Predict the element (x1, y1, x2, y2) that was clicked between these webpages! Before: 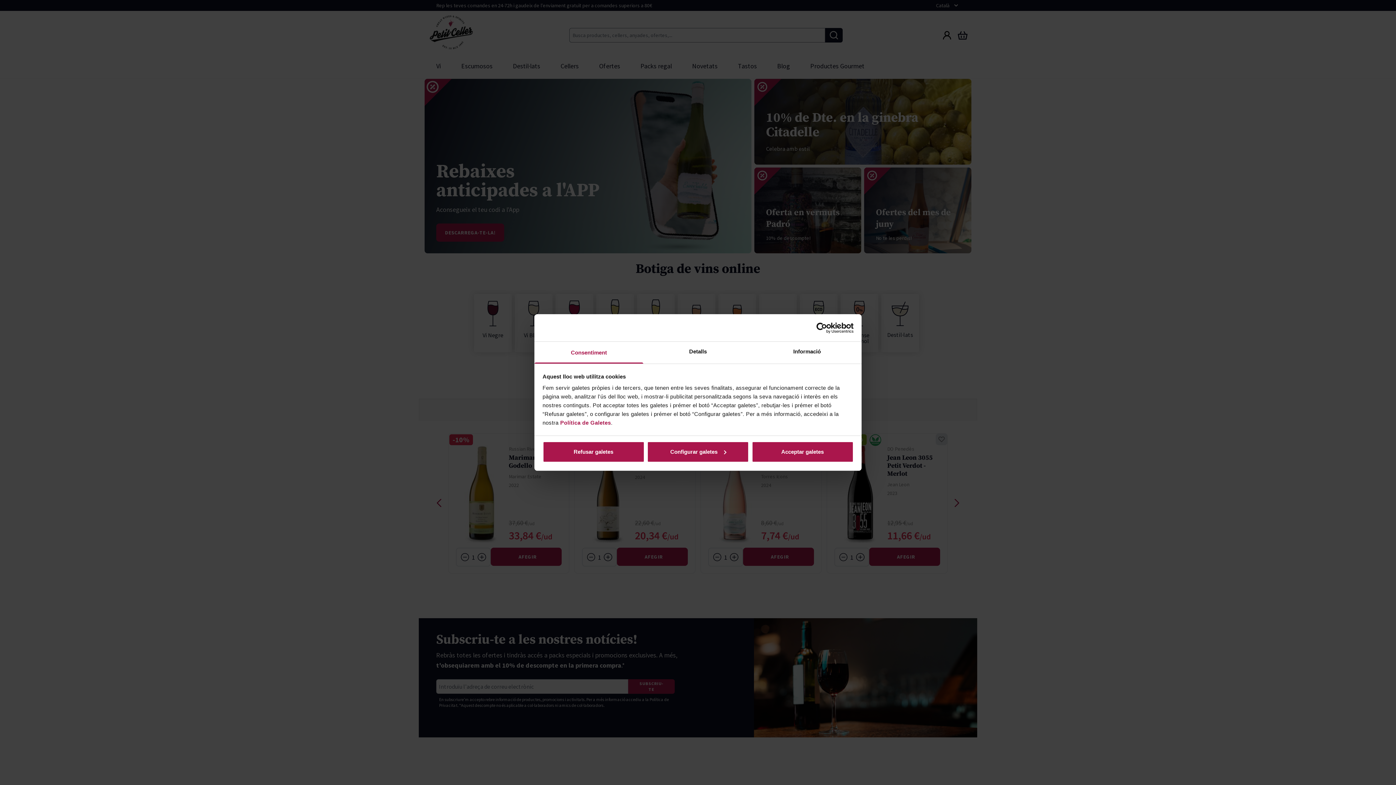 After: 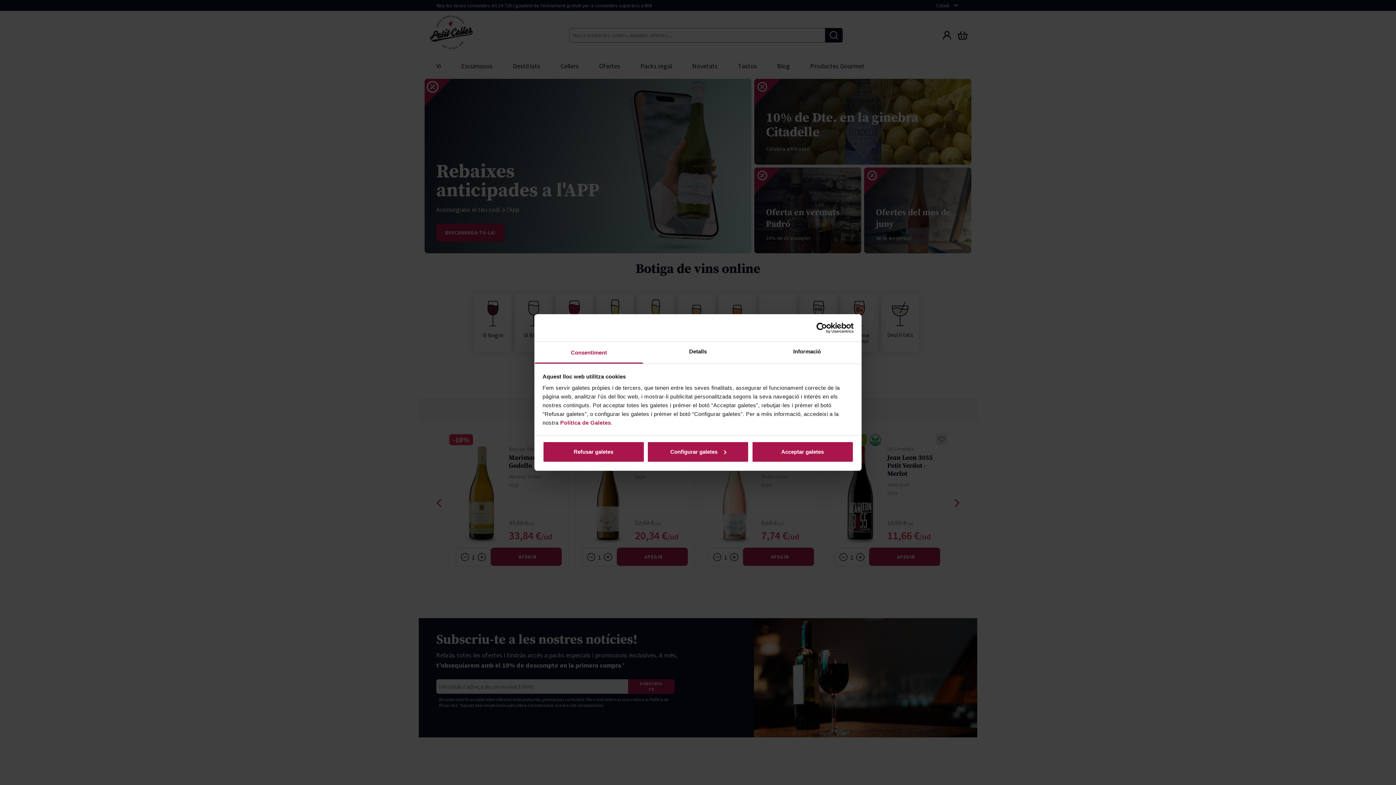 Action: label: Usercentrics Cookiebot - opens in a new window bbox: (790, 322, 853, 333)